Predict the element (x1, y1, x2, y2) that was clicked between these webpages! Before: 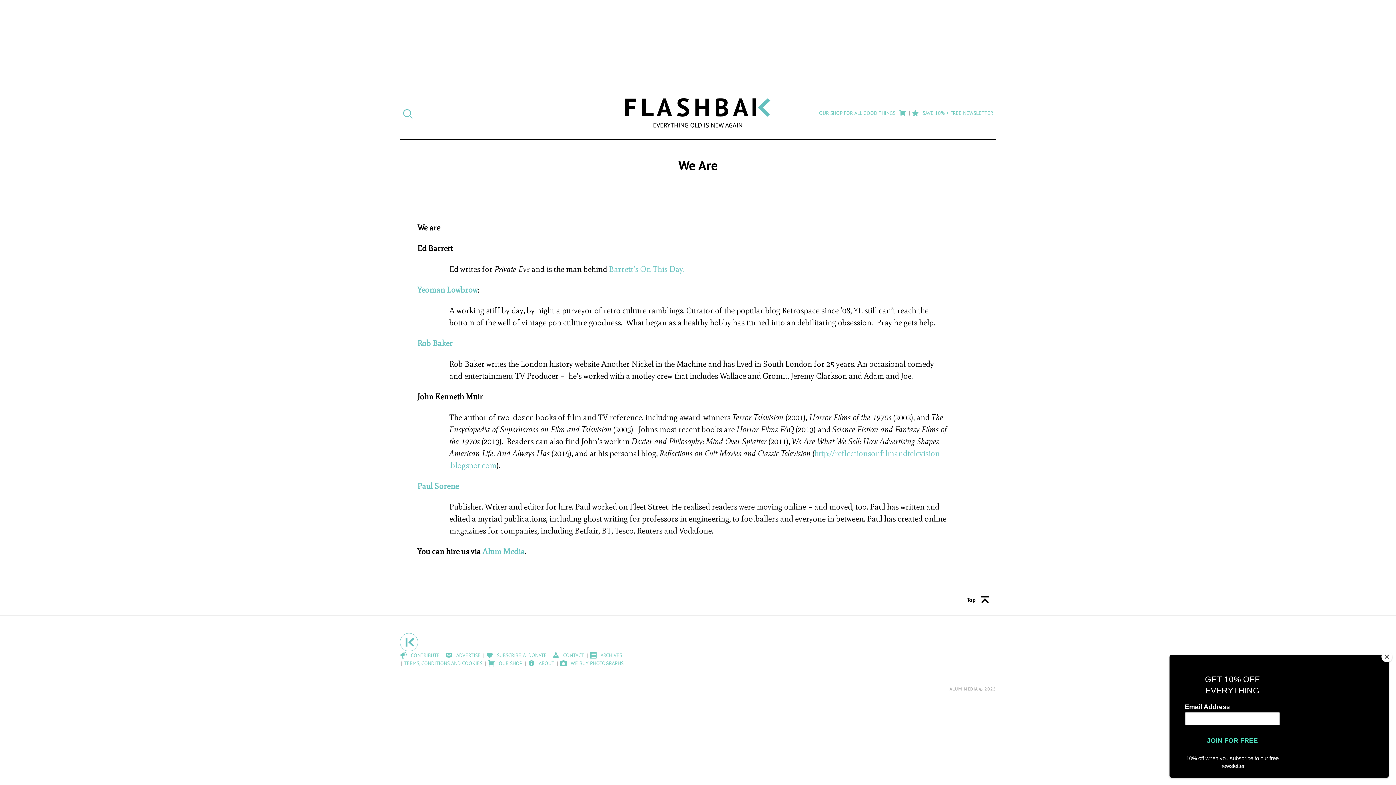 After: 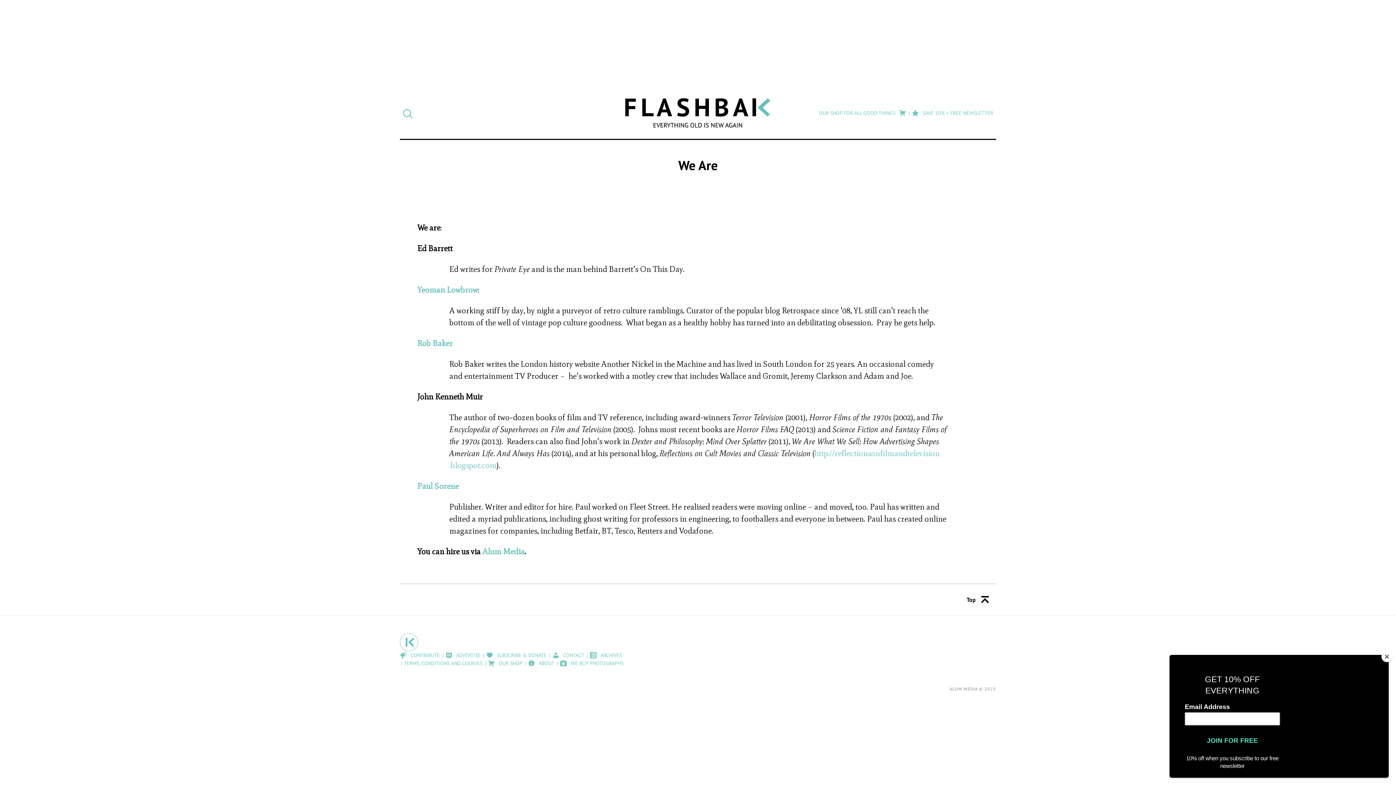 Action: label: Barrett’s On This Day. bbox: (609, 264, 684, 274)